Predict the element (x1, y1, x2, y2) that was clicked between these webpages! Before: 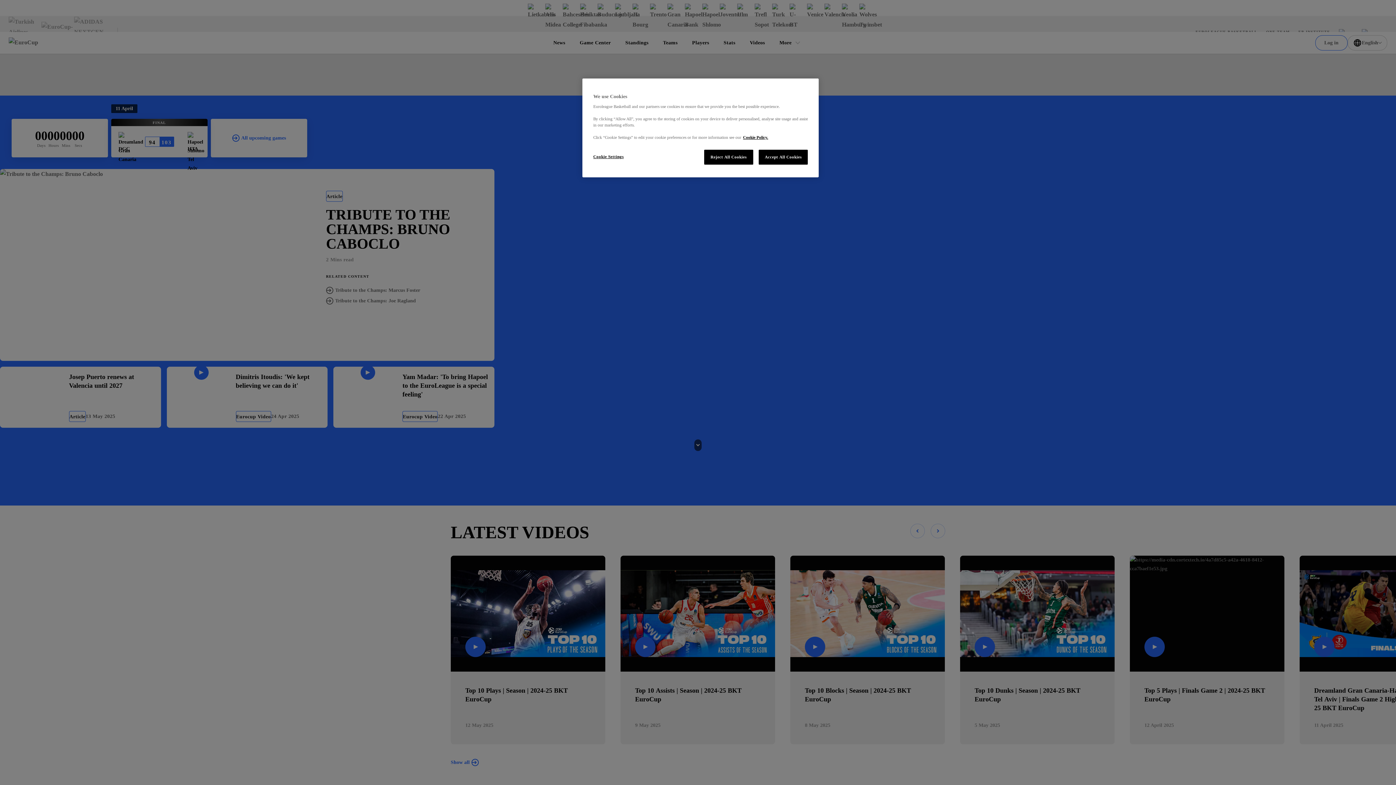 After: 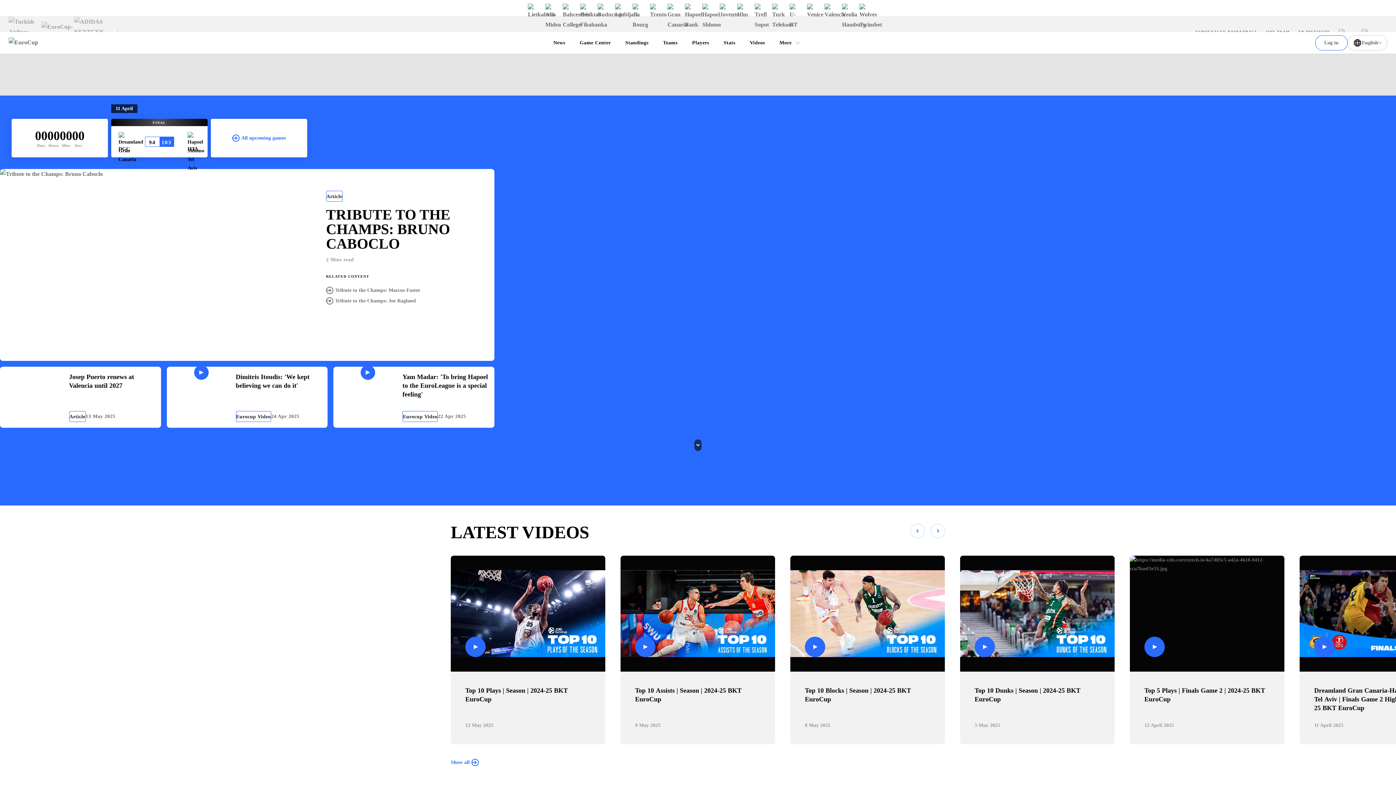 Action: label: Reject All Cookies bbox: (704, 149, 753, 164)